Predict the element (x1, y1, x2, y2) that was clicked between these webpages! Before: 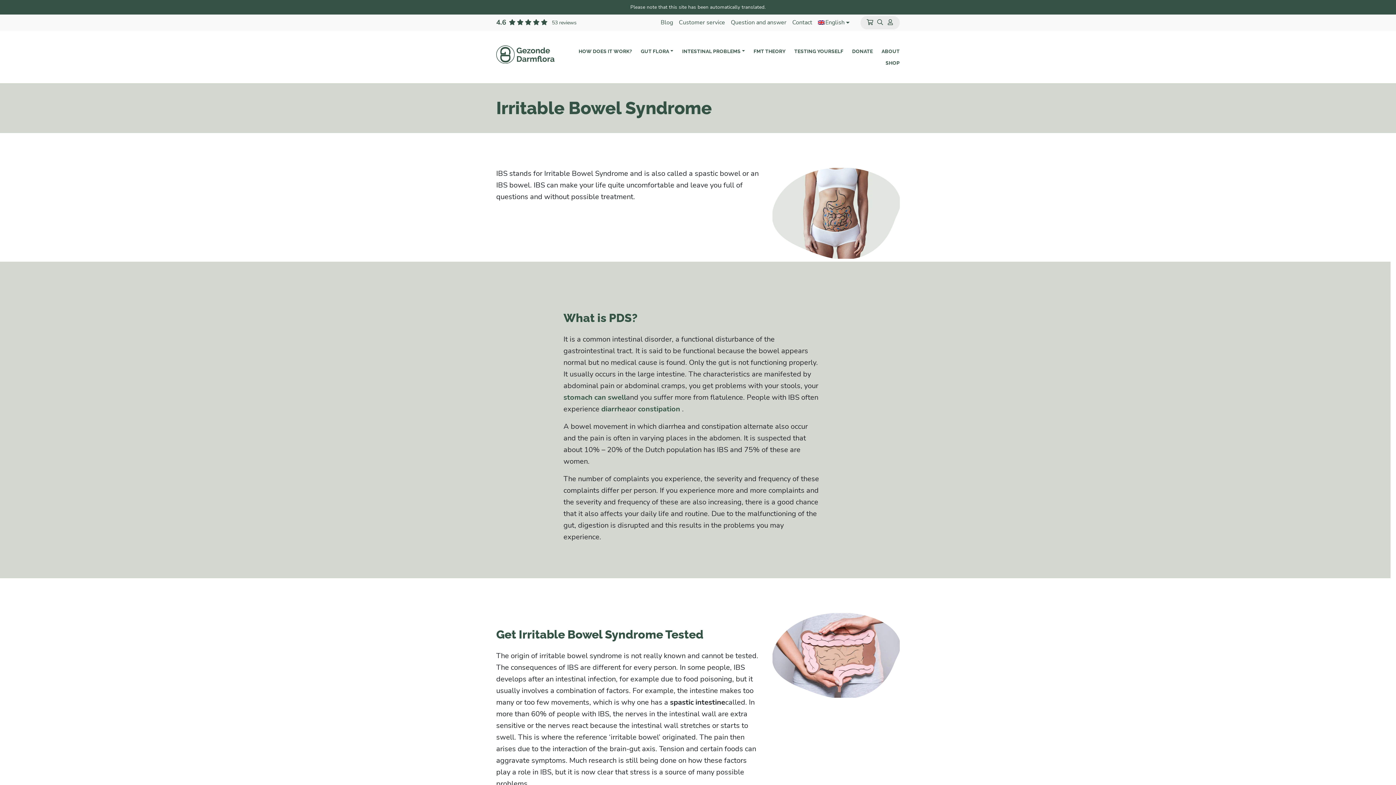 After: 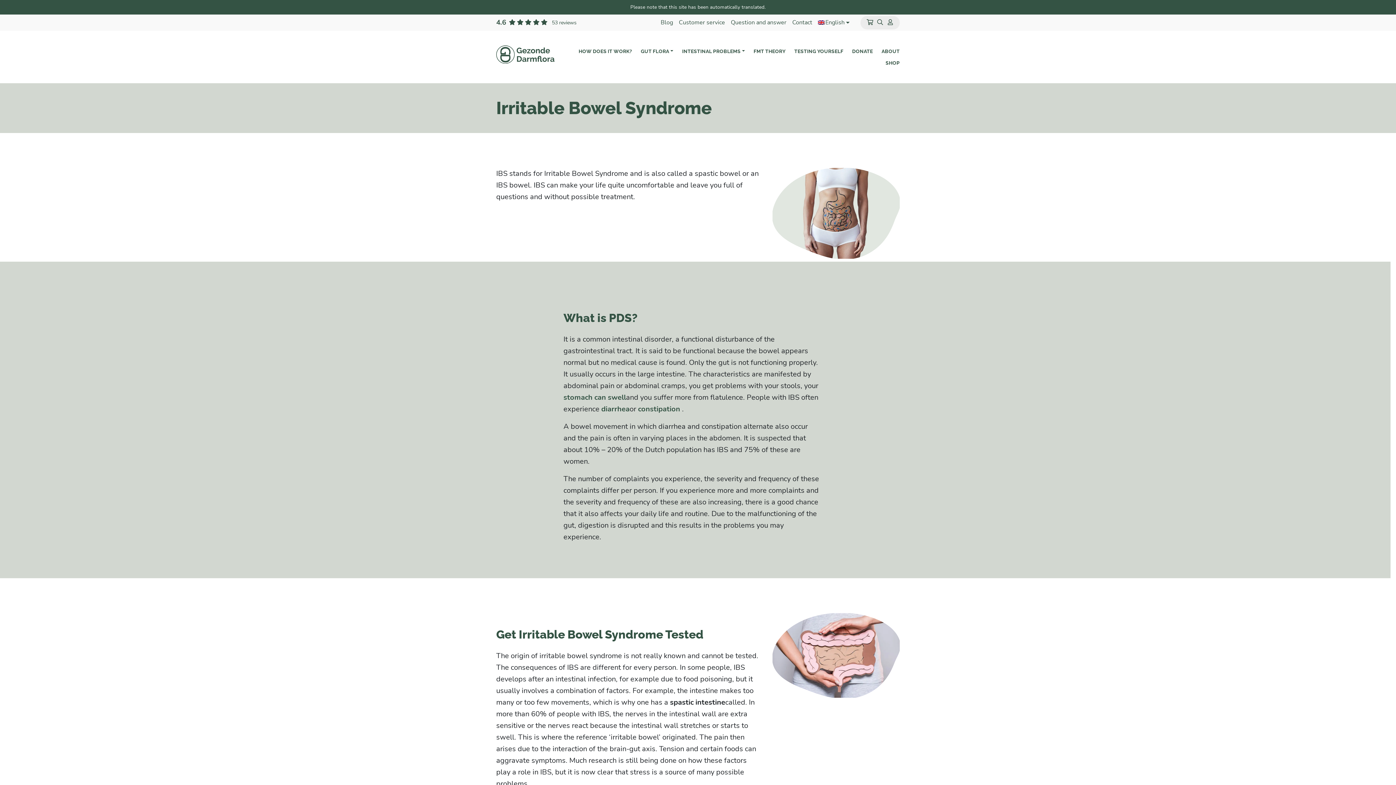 Action: bbox: (818, 16, 849, 28) label: English